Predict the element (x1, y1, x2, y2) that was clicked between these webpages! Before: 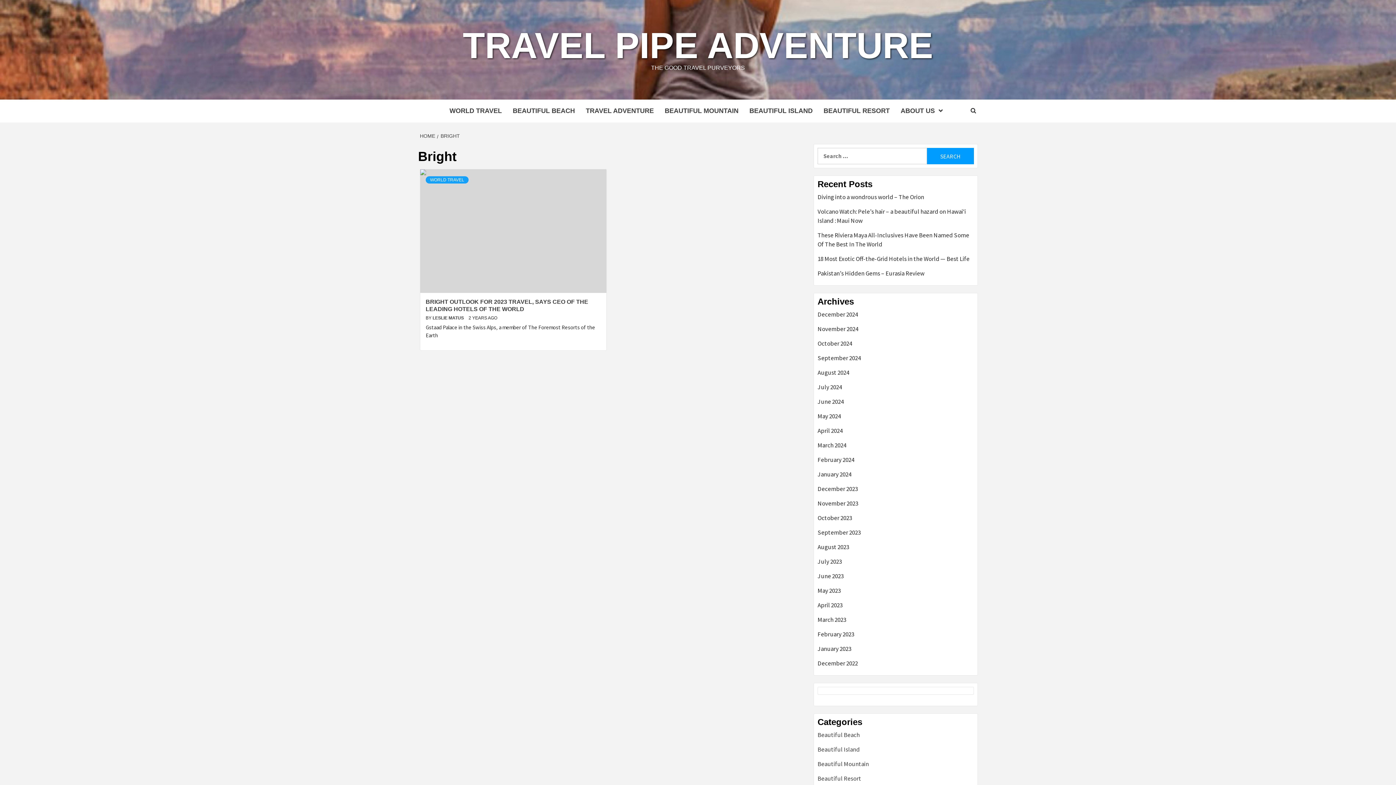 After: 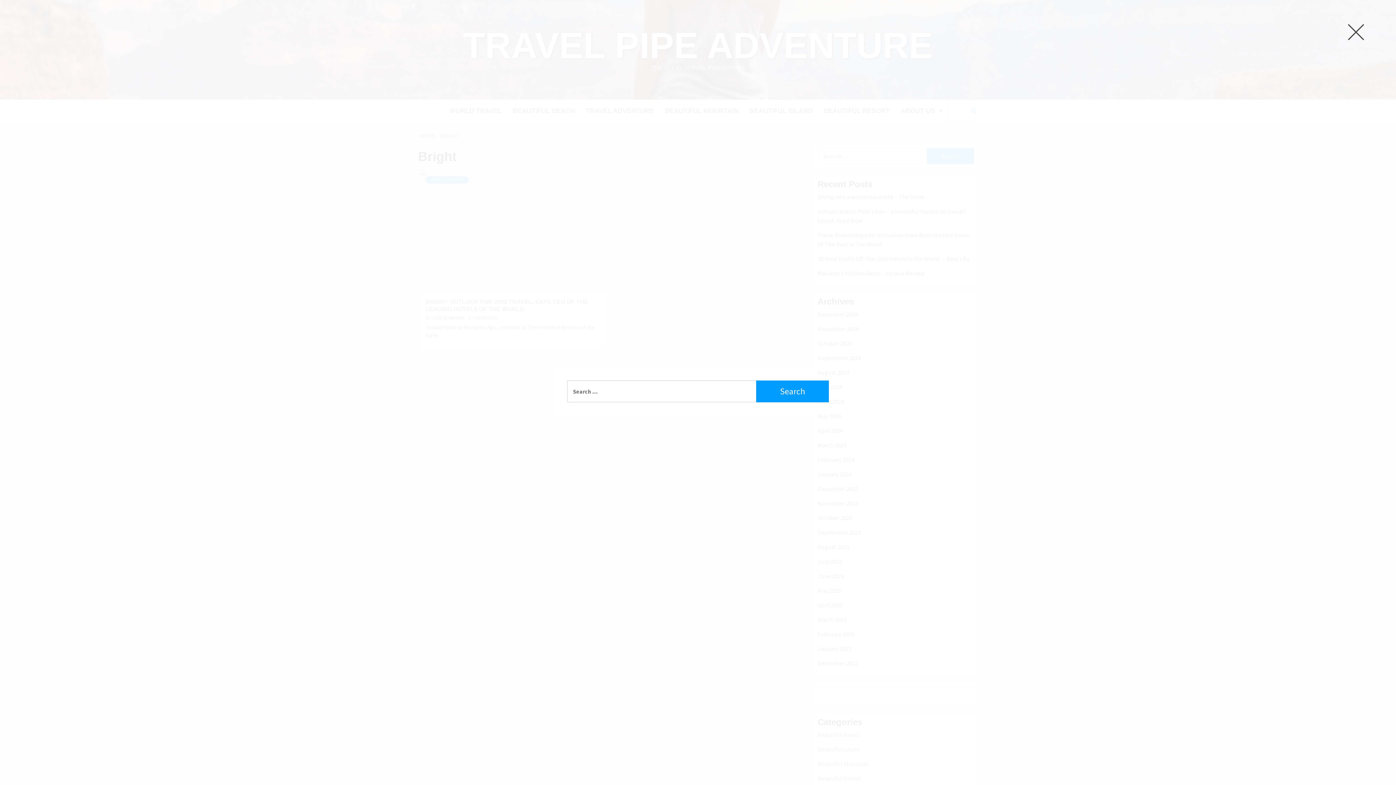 Action: bbox: (947, 99, 976, 121)